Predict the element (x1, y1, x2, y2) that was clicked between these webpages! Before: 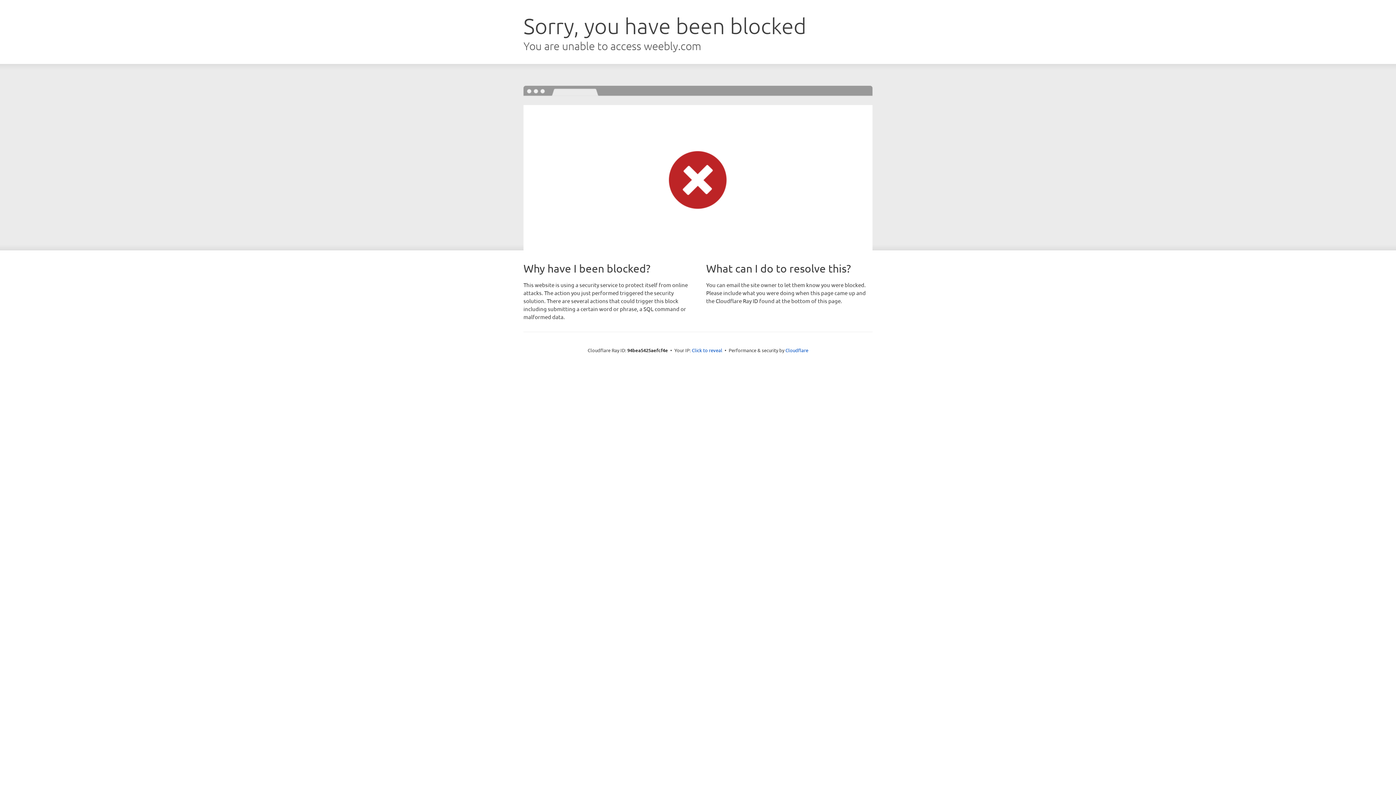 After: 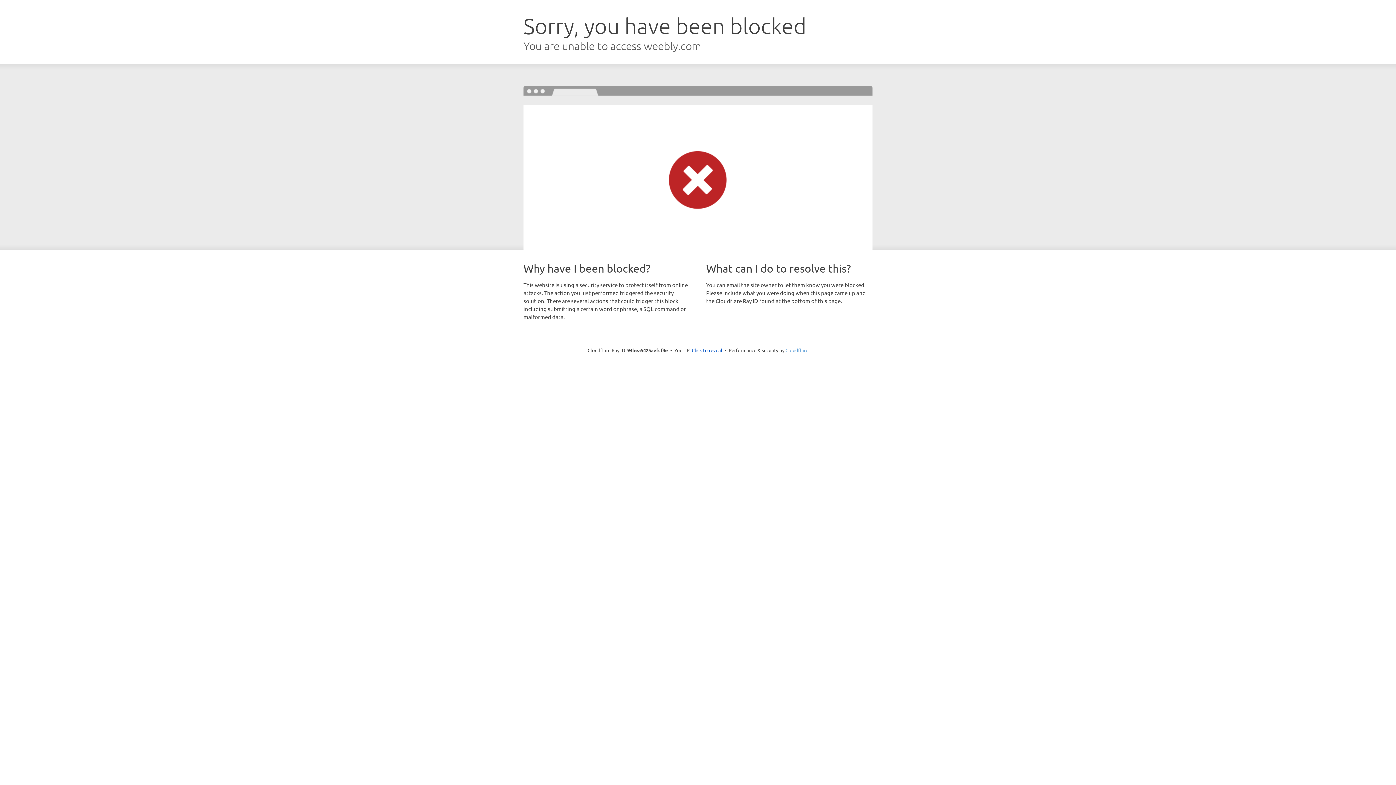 Action: bbox: (785, 347, 808, 353) label: Cloudflare